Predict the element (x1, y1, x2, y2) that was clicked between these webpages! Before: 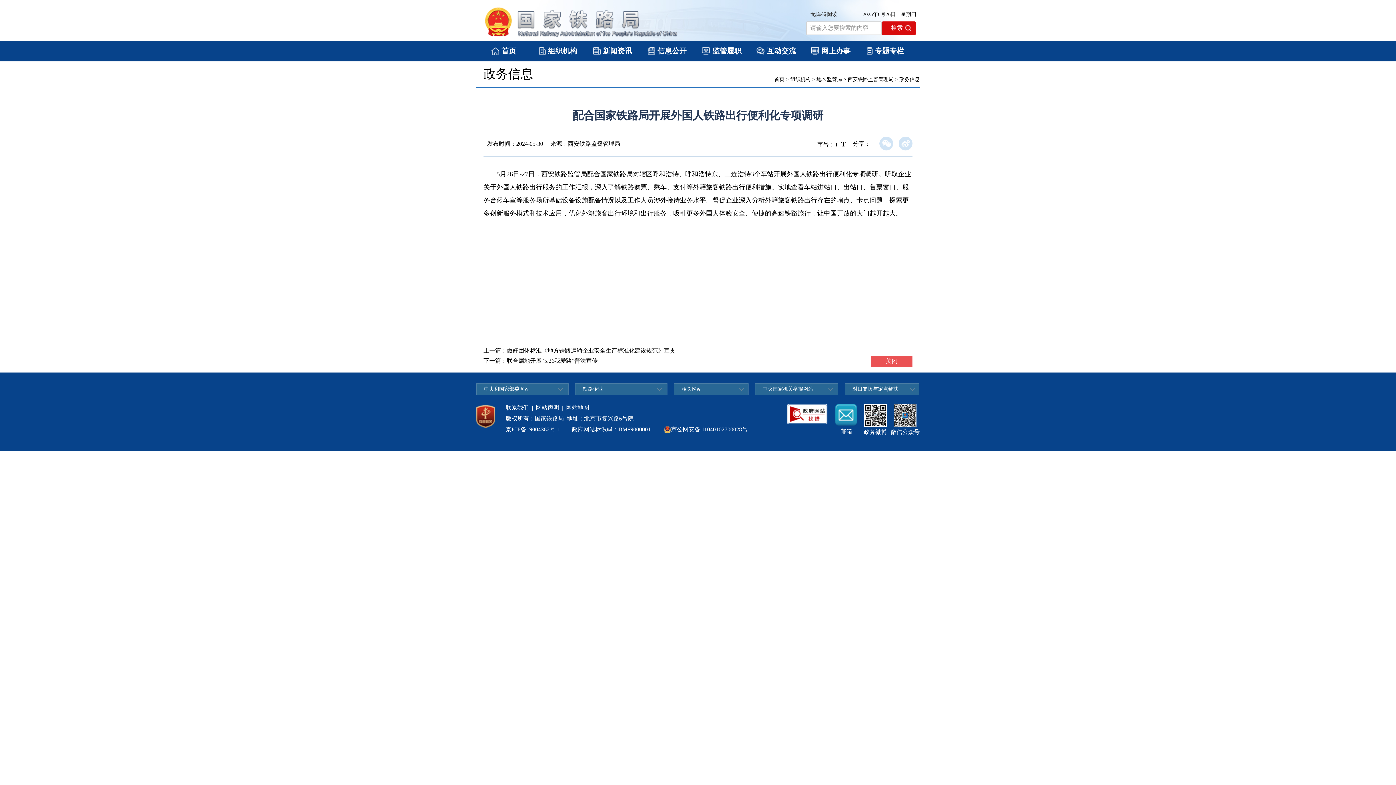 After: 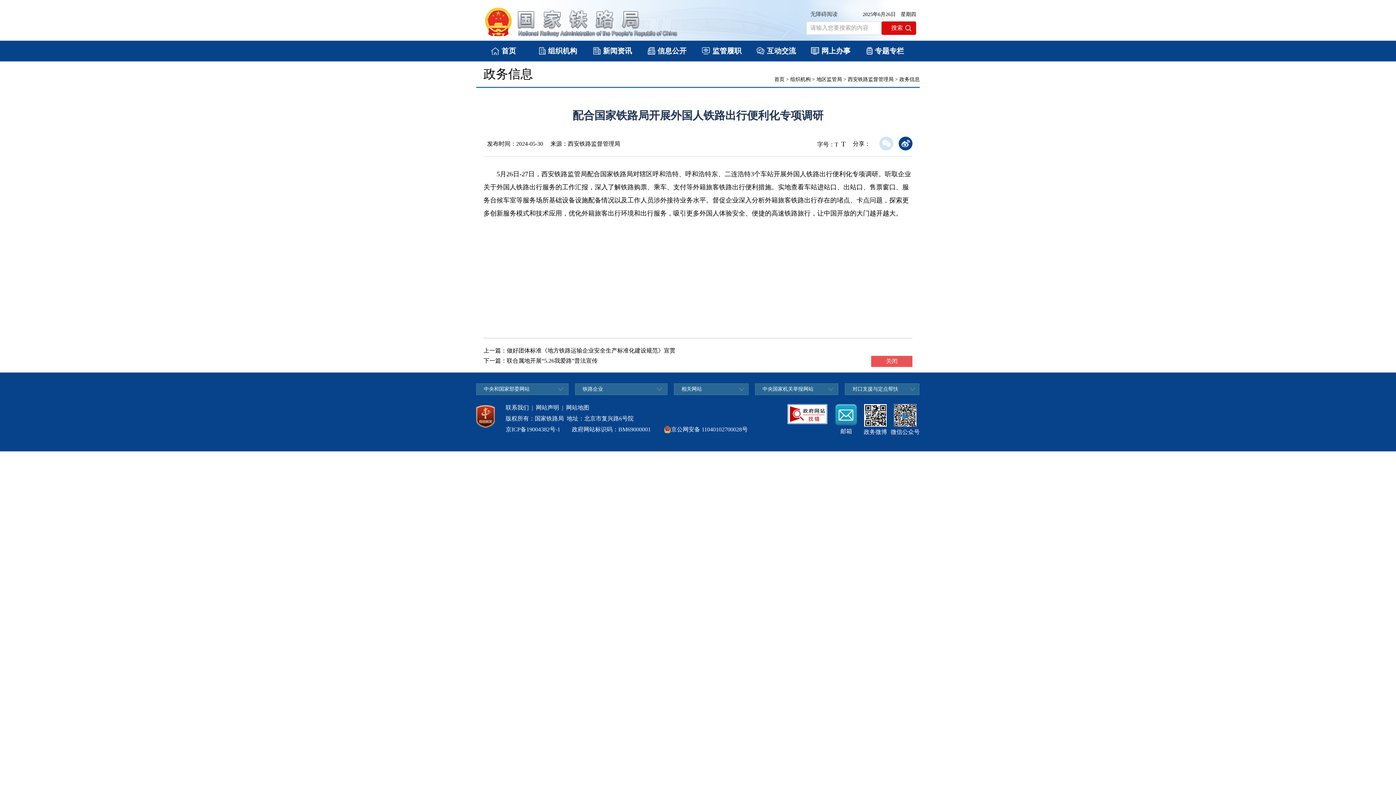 Action: bbox: (898, 136, 912, 150)